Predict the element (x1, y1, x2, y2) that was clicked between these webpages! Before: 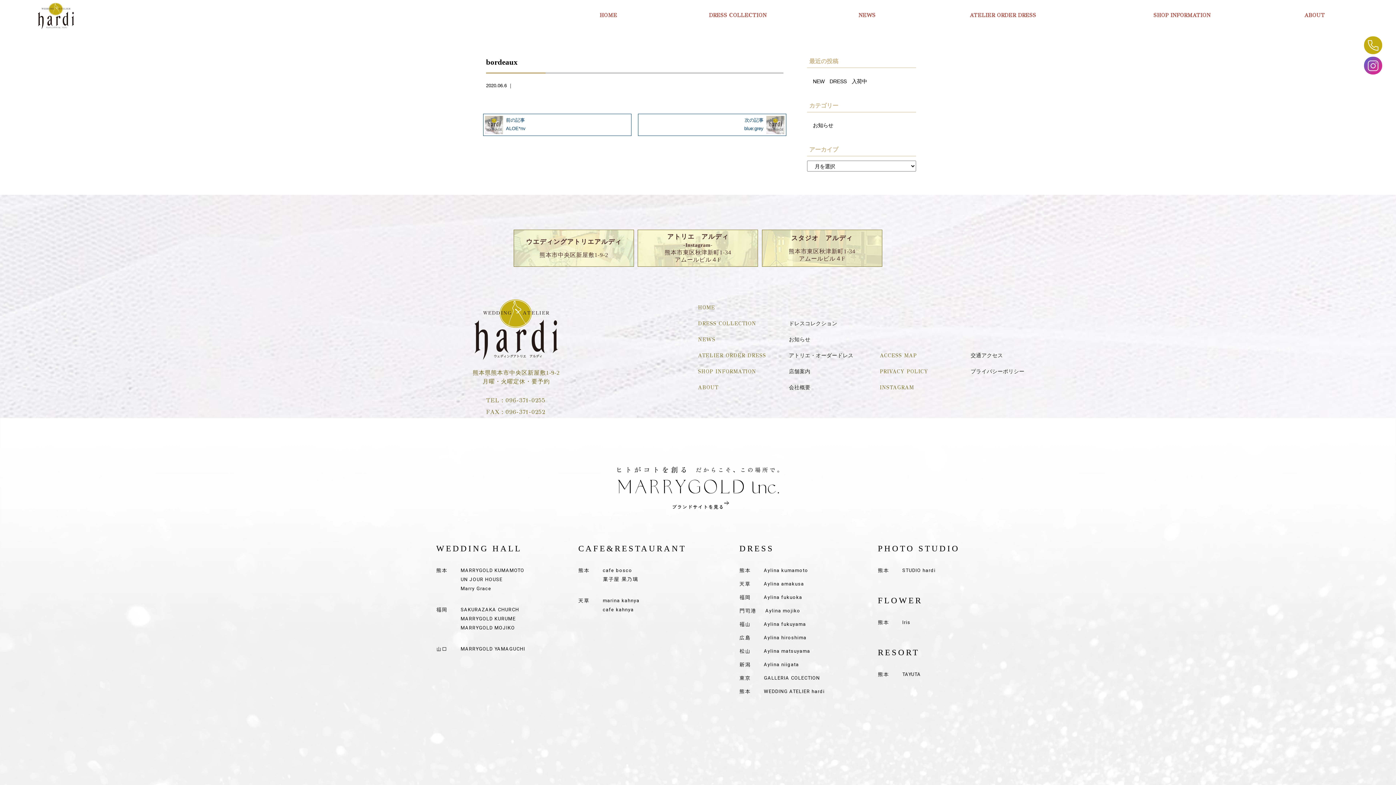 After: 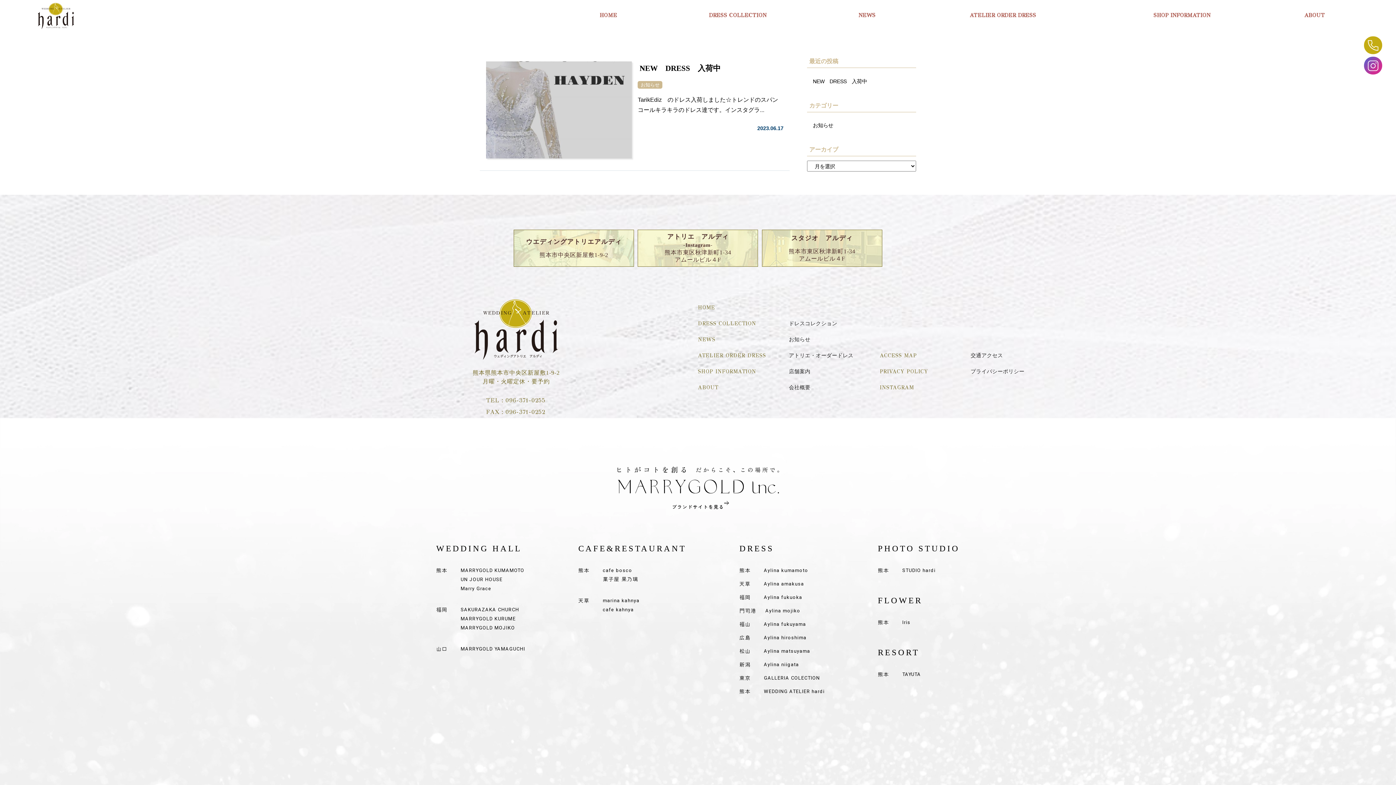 Action: bbox: (824, 0, 910, 30) label: NEWS